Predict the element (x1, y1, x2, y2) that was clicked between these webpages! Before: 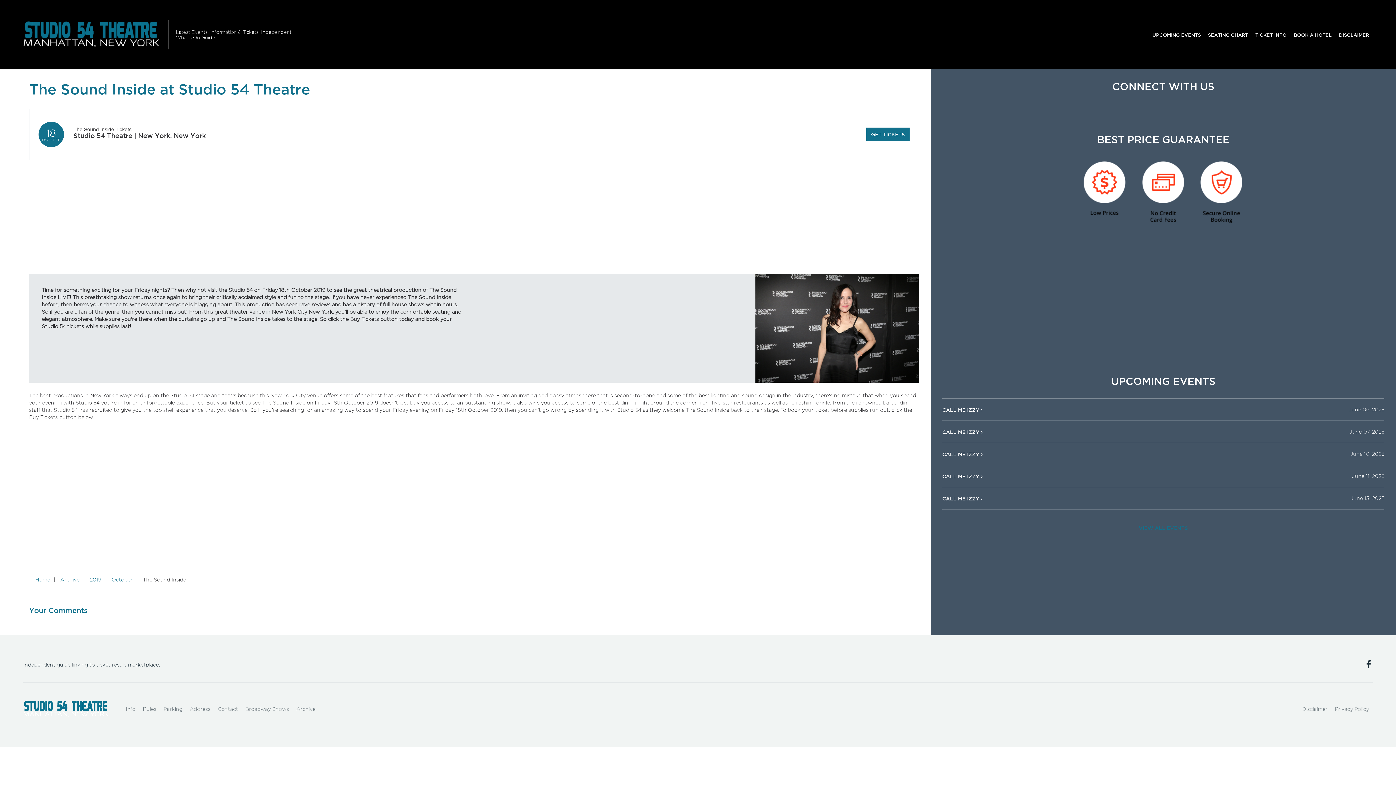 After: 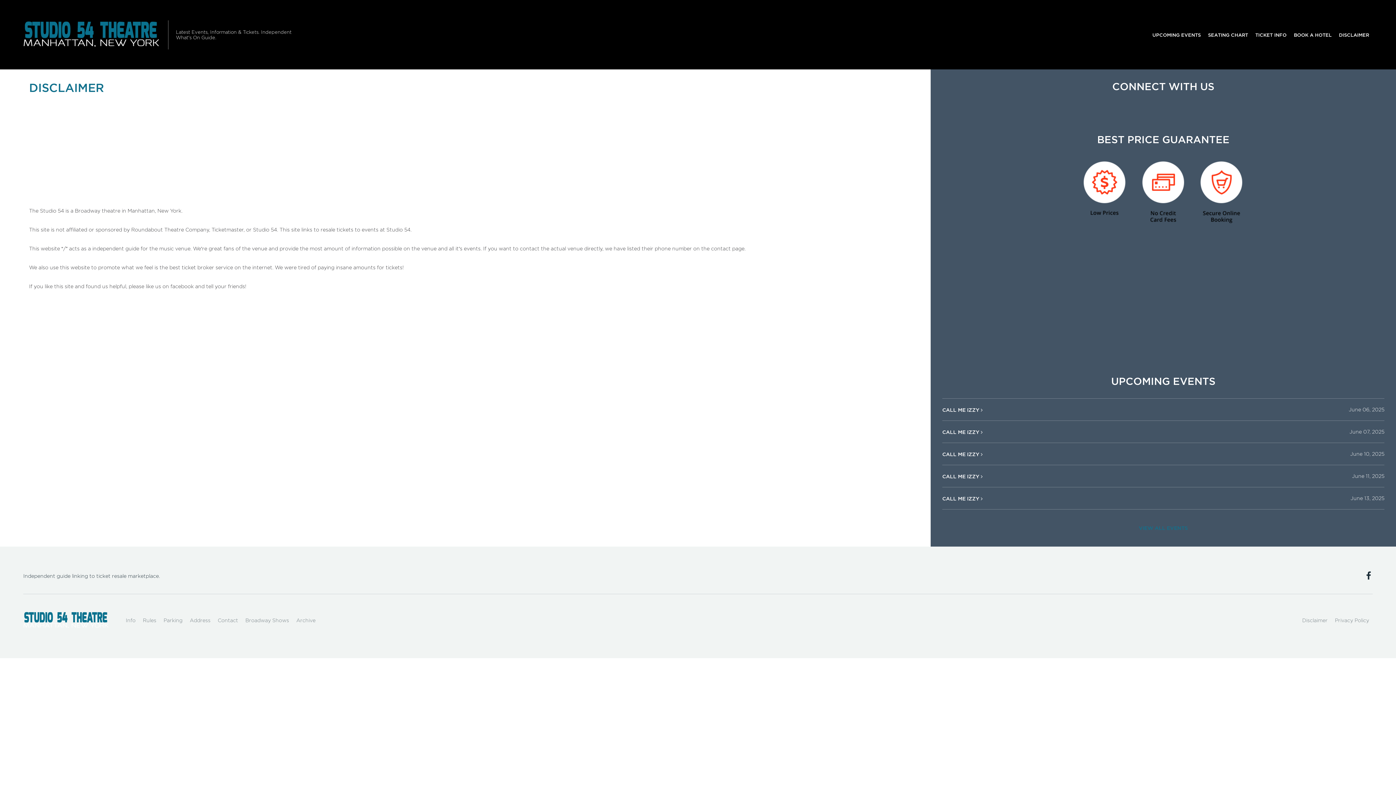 Action: bbox: (1335, 27, 1373, 41) label: DISCLAIMER